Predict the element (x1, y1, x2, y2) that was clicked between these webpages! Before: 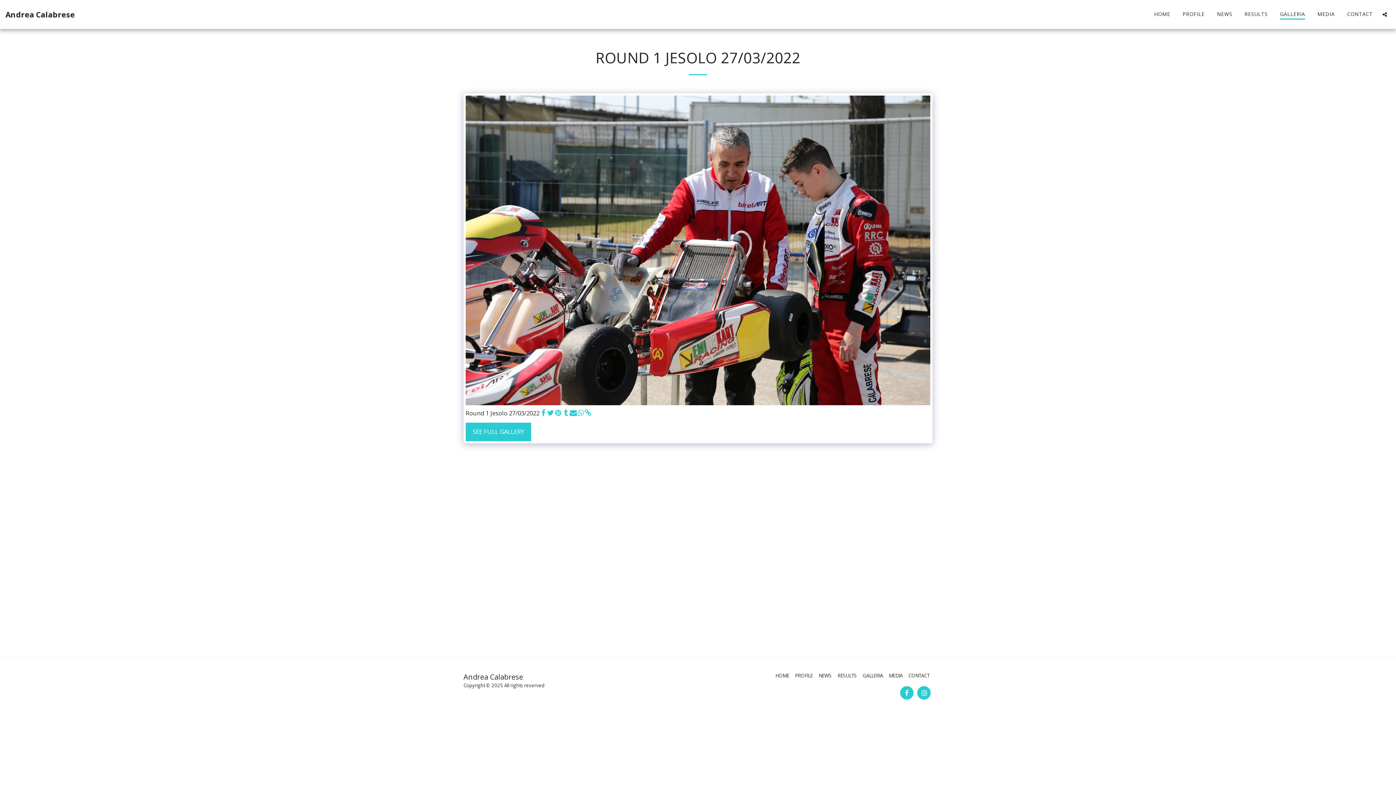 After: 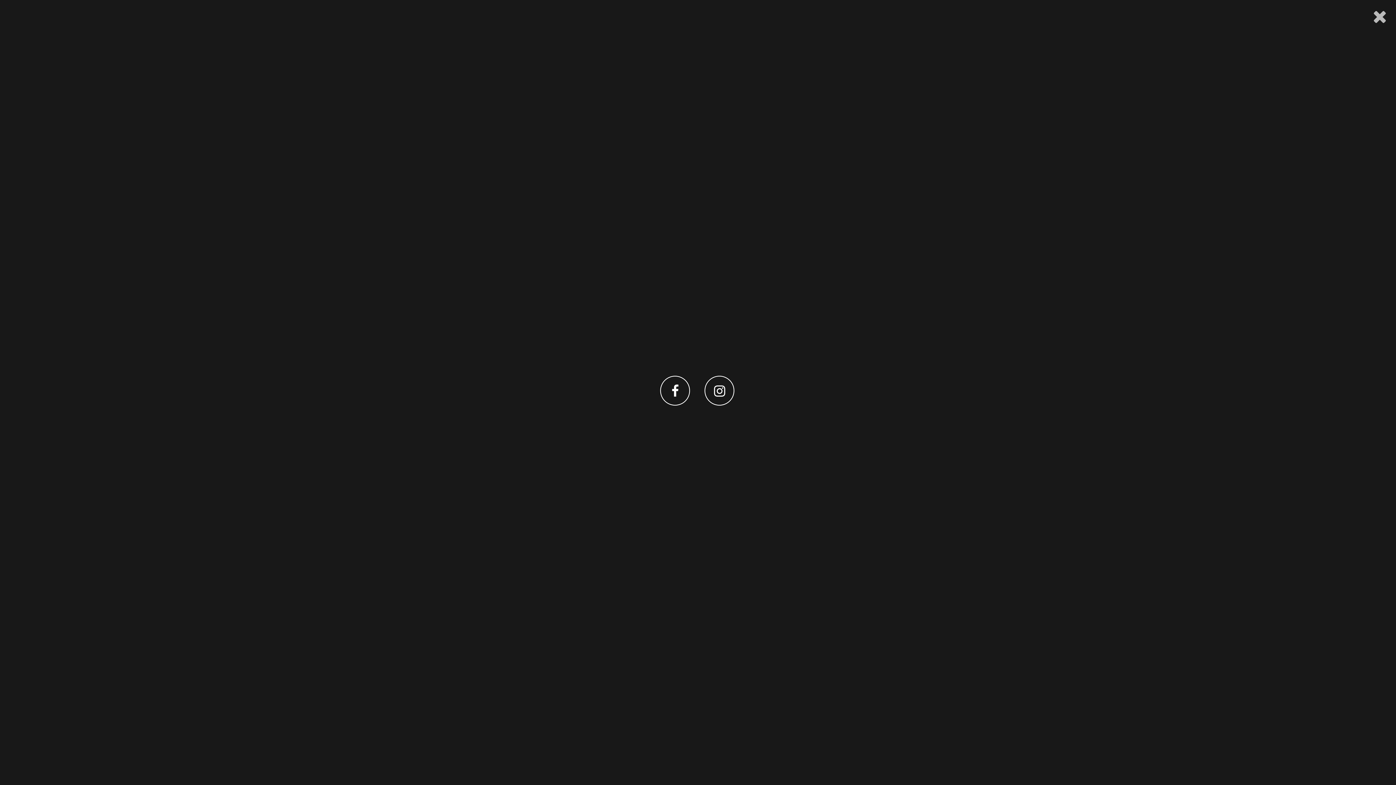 Action: label:   bbox: (1379, 11, 1390, 17)